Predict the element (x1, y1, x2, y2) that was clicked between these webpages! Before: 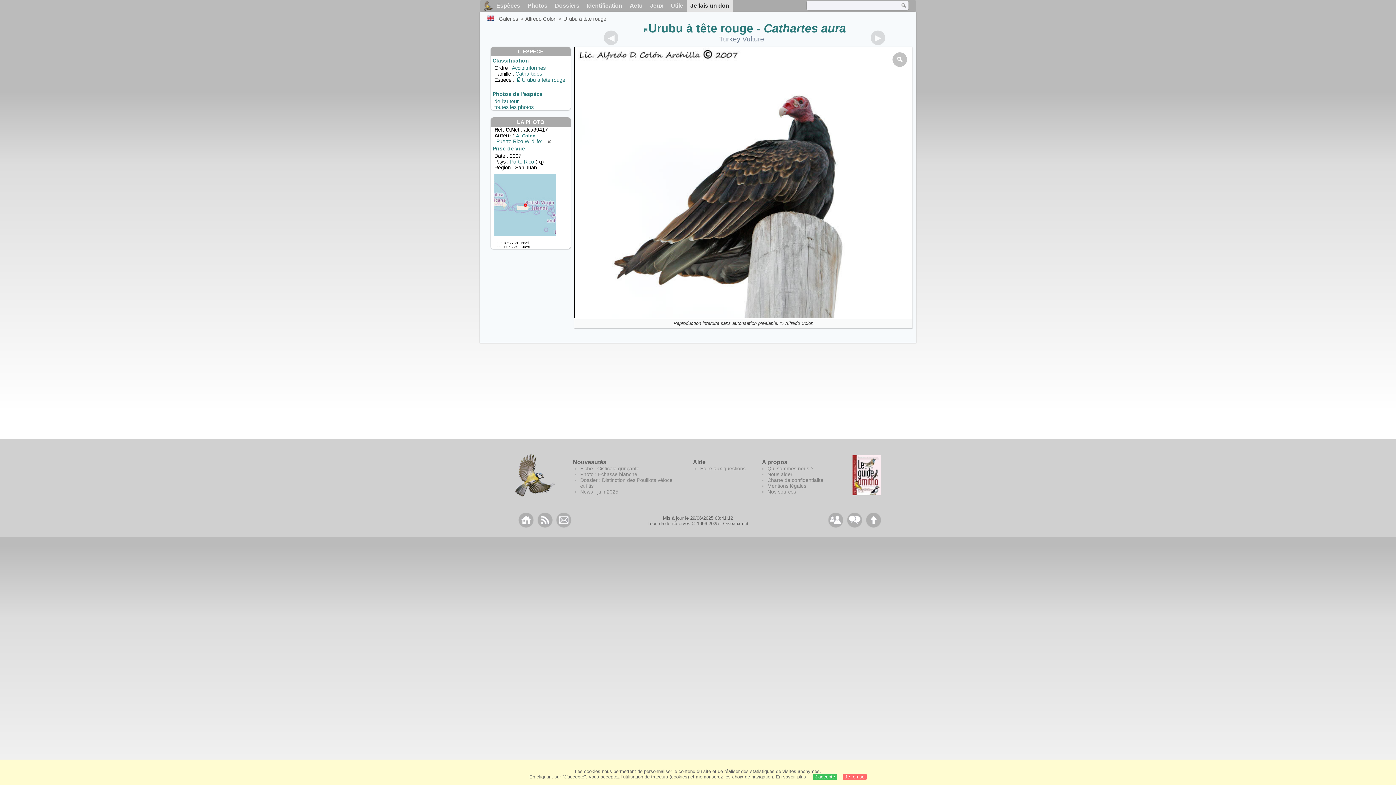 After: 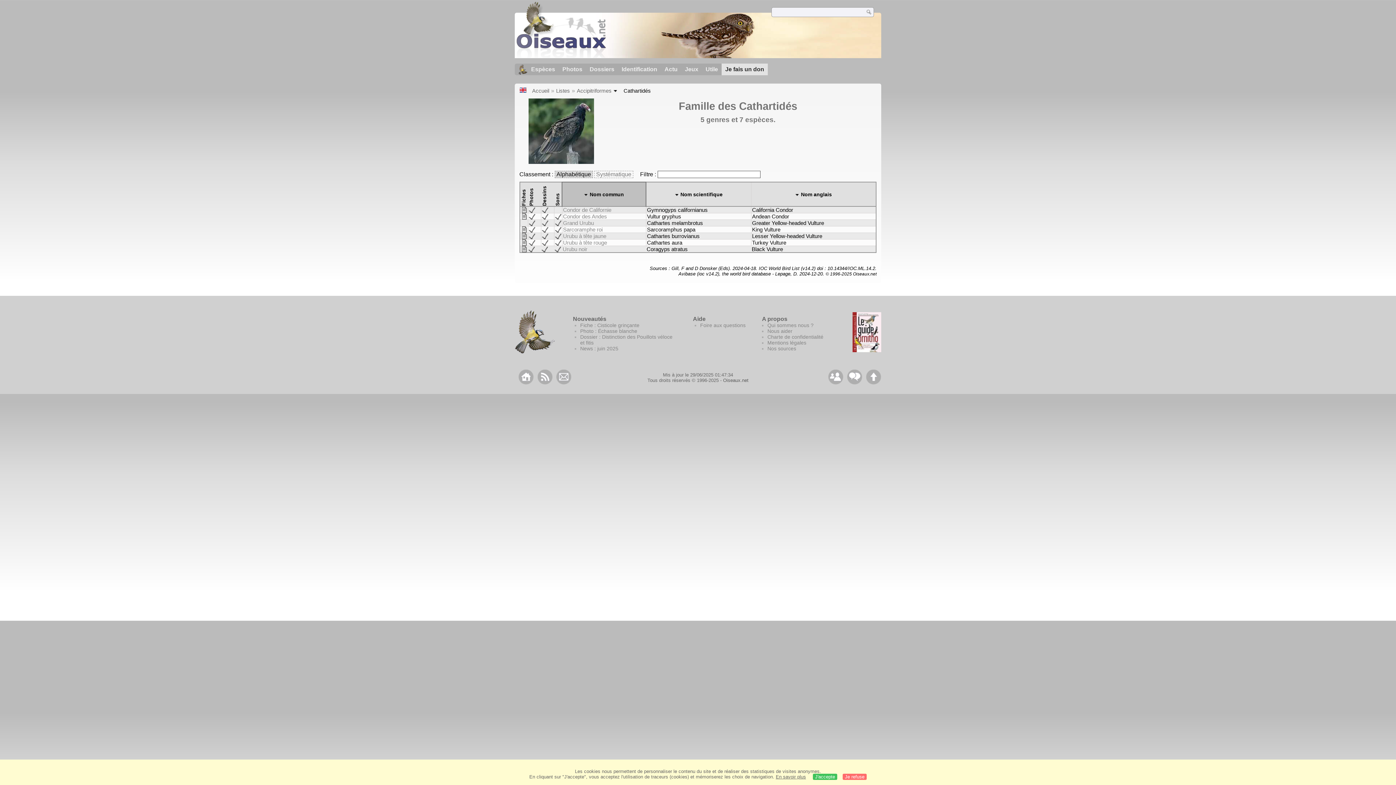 Action: bbox: (515, 70, 542, 76) label: Cathartidés